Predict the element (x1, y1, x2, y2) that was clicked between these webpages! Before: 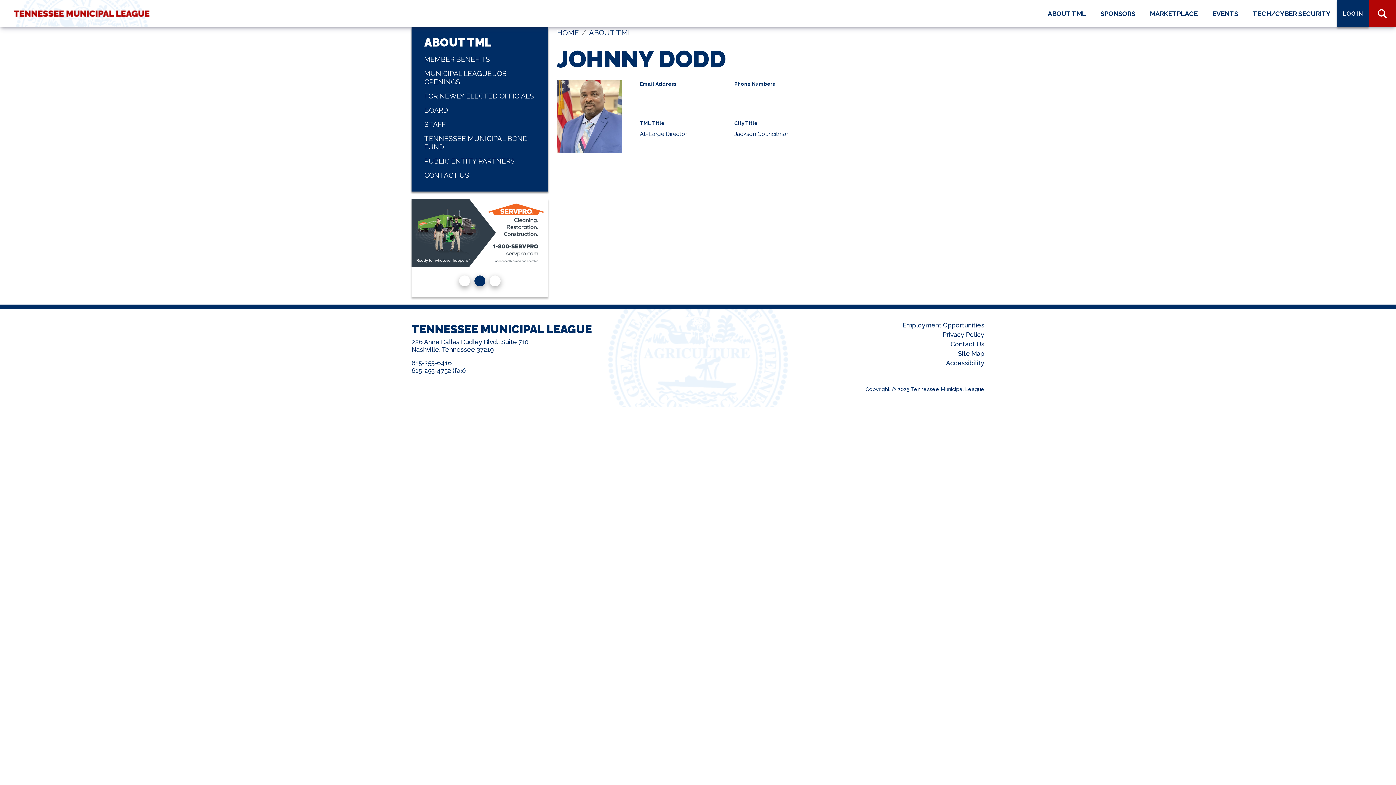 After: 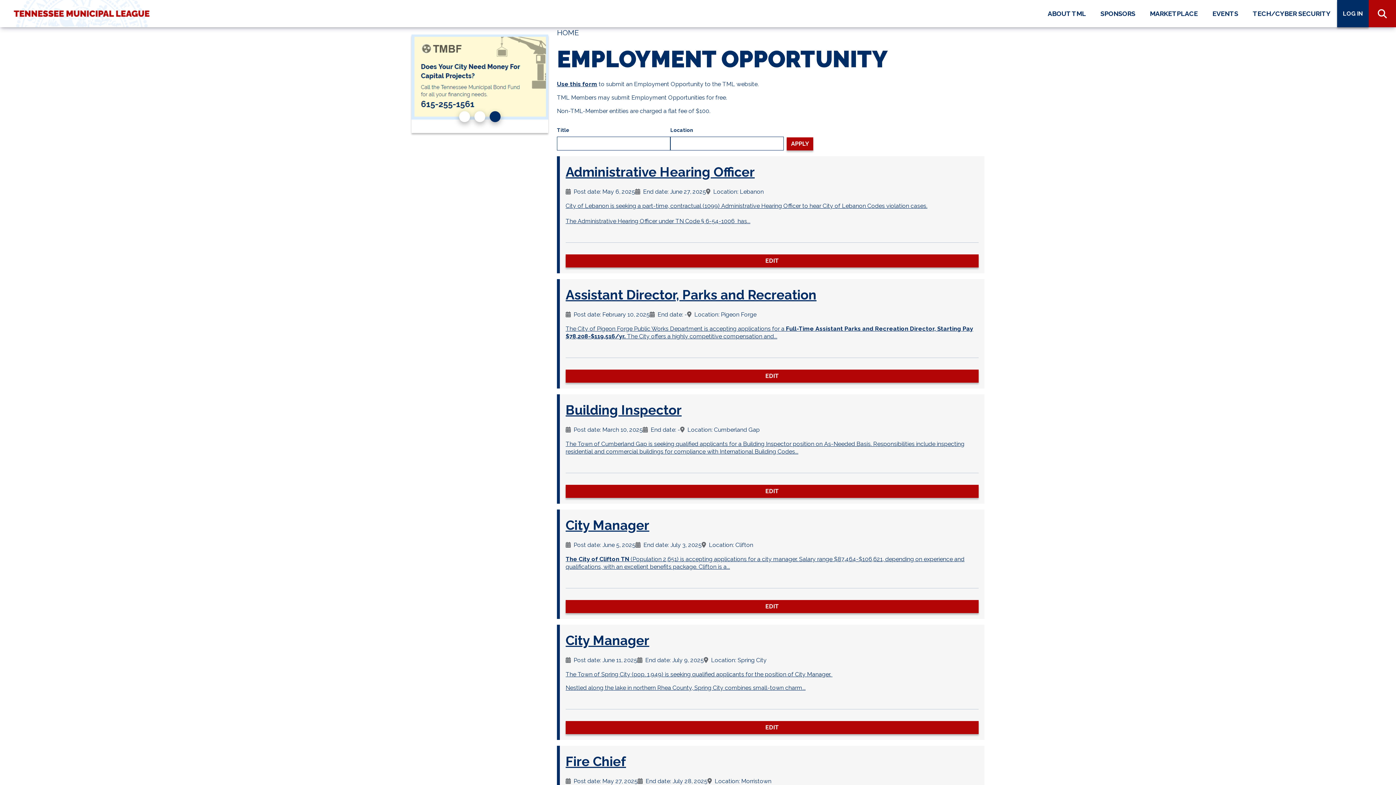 Action: bbox: (902, 320, 984, 330) label: Employment Opportunities